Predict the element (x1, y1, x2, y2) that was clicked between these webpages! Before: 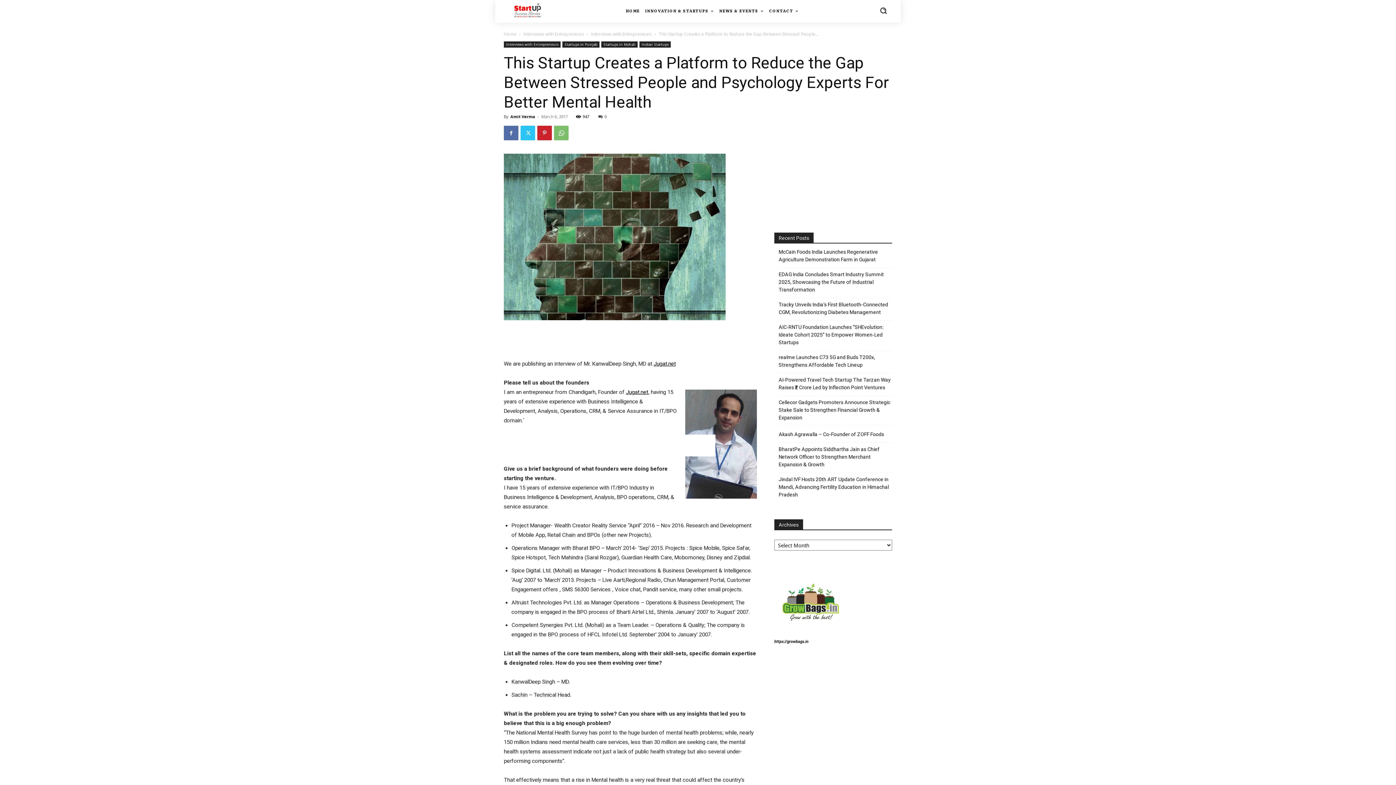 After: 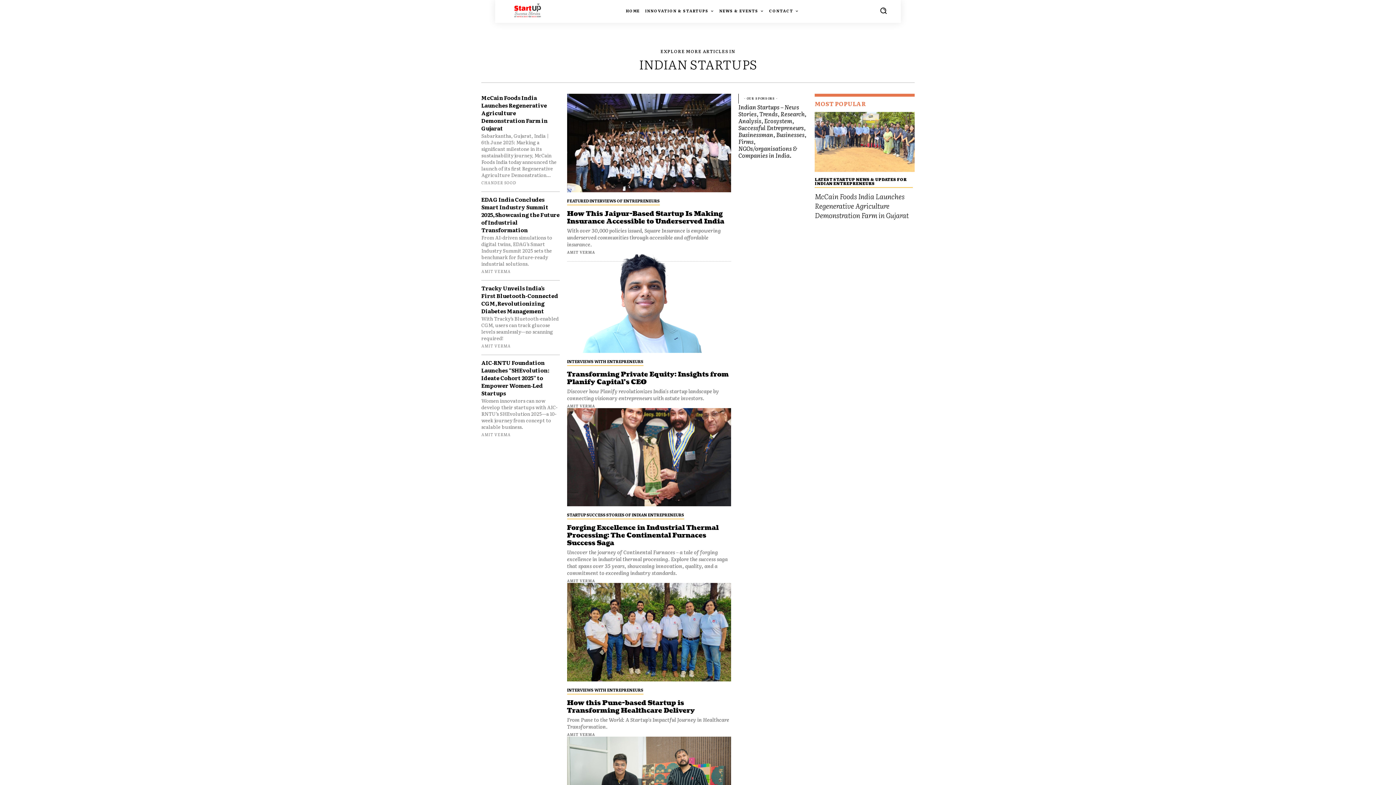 Action: label: Indian Startups bbox: (639, 41, 670, 47)